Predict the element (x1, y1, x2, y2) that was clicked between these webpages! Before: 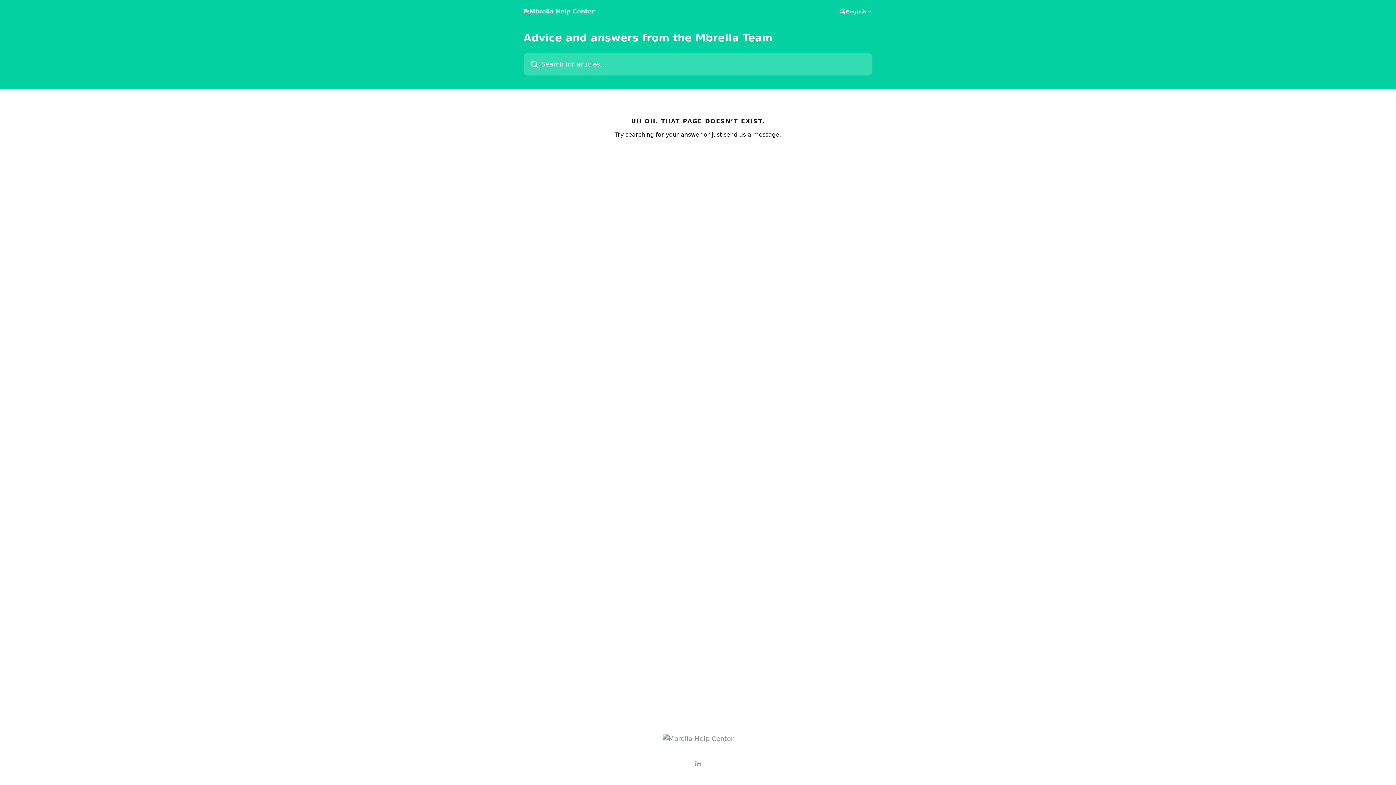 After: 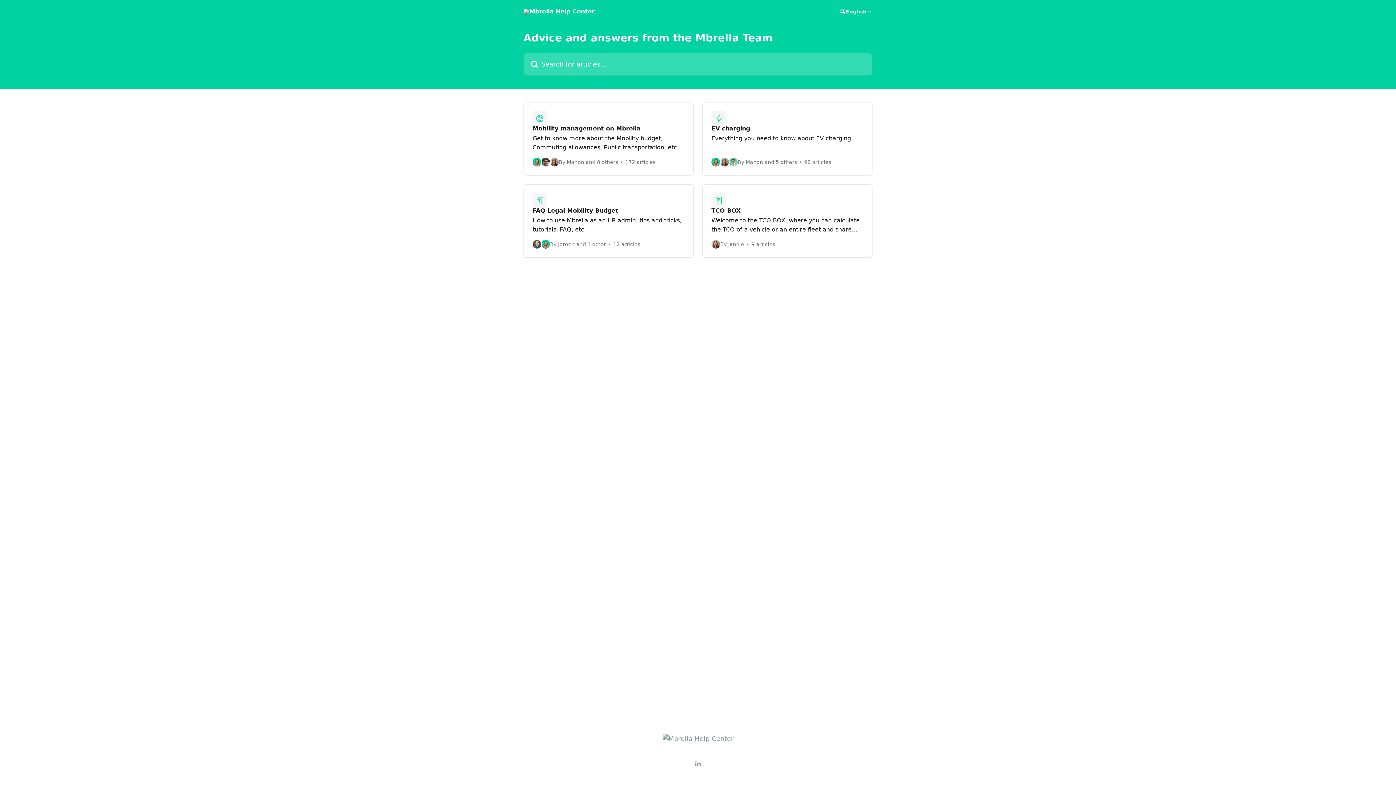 Action: bbox: (662, 735, 733, 743)